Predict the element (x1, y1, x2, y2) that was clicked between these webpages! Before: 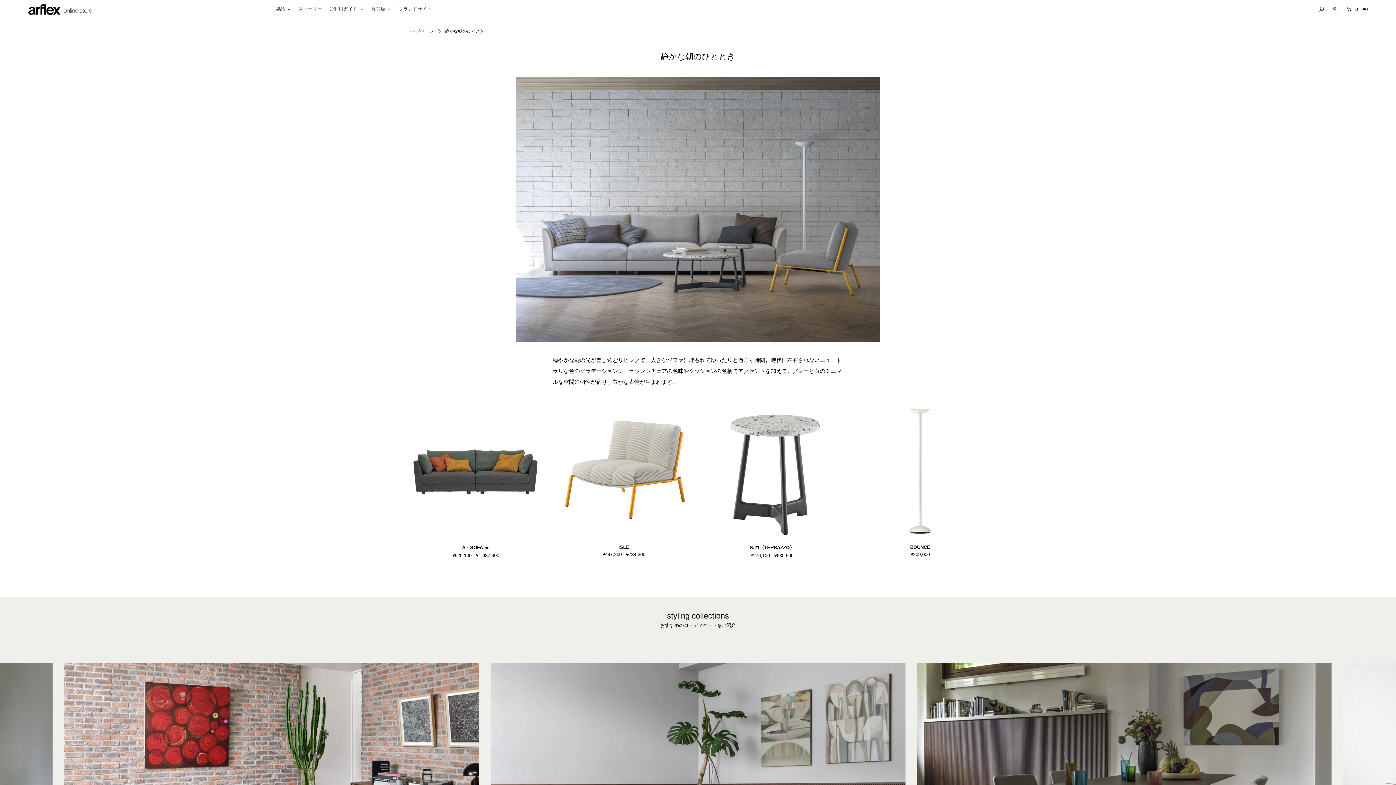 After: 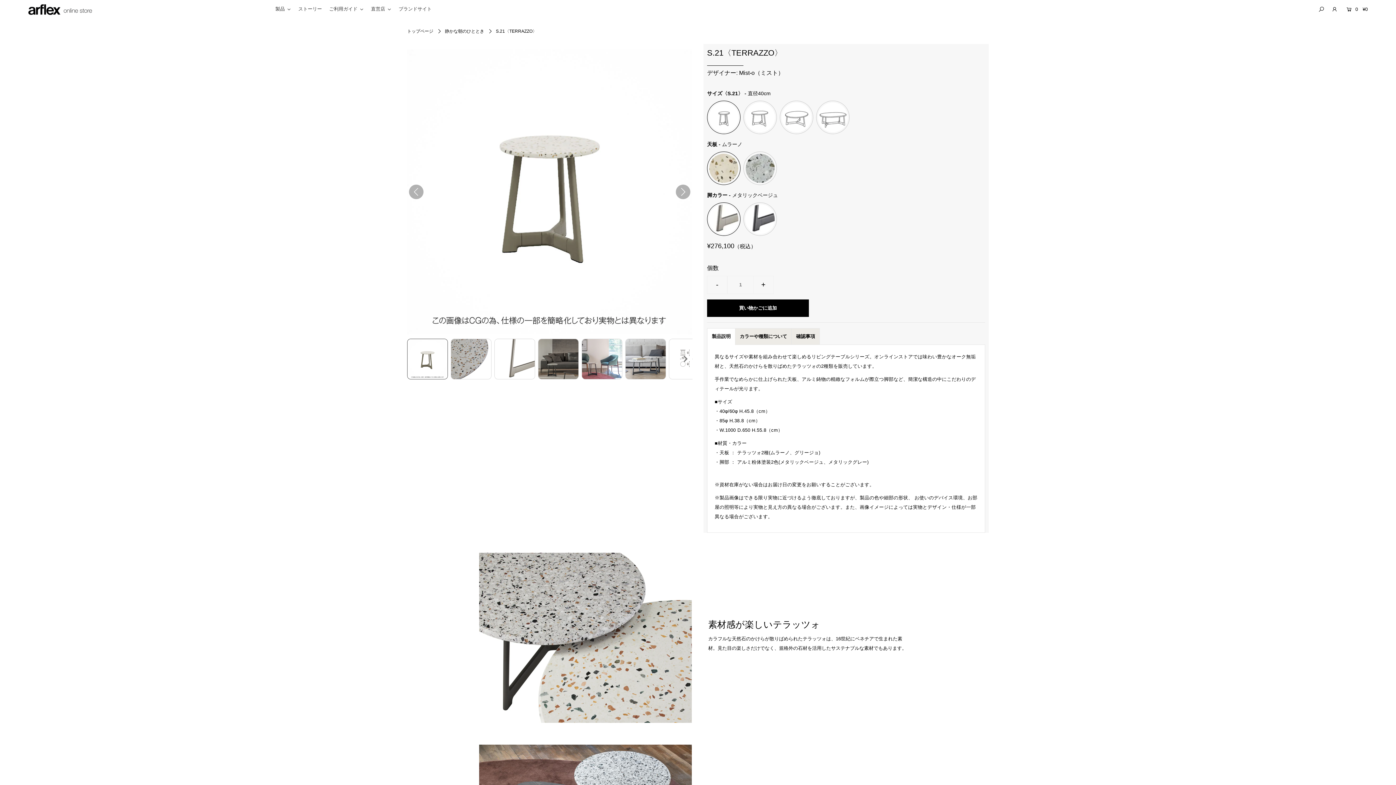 Action: label: S.21〈TERRAZZO〉 bbox: (703, 544, 840, 551)